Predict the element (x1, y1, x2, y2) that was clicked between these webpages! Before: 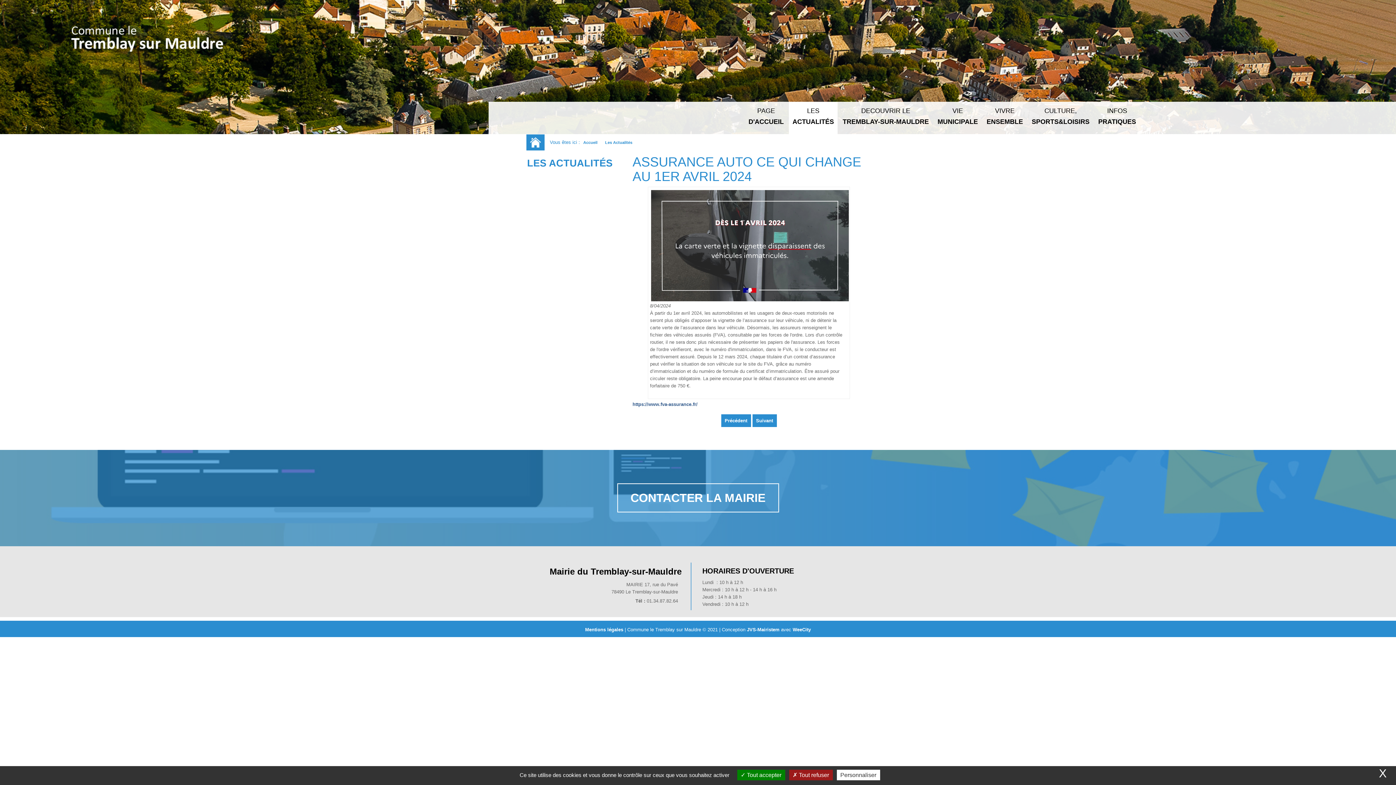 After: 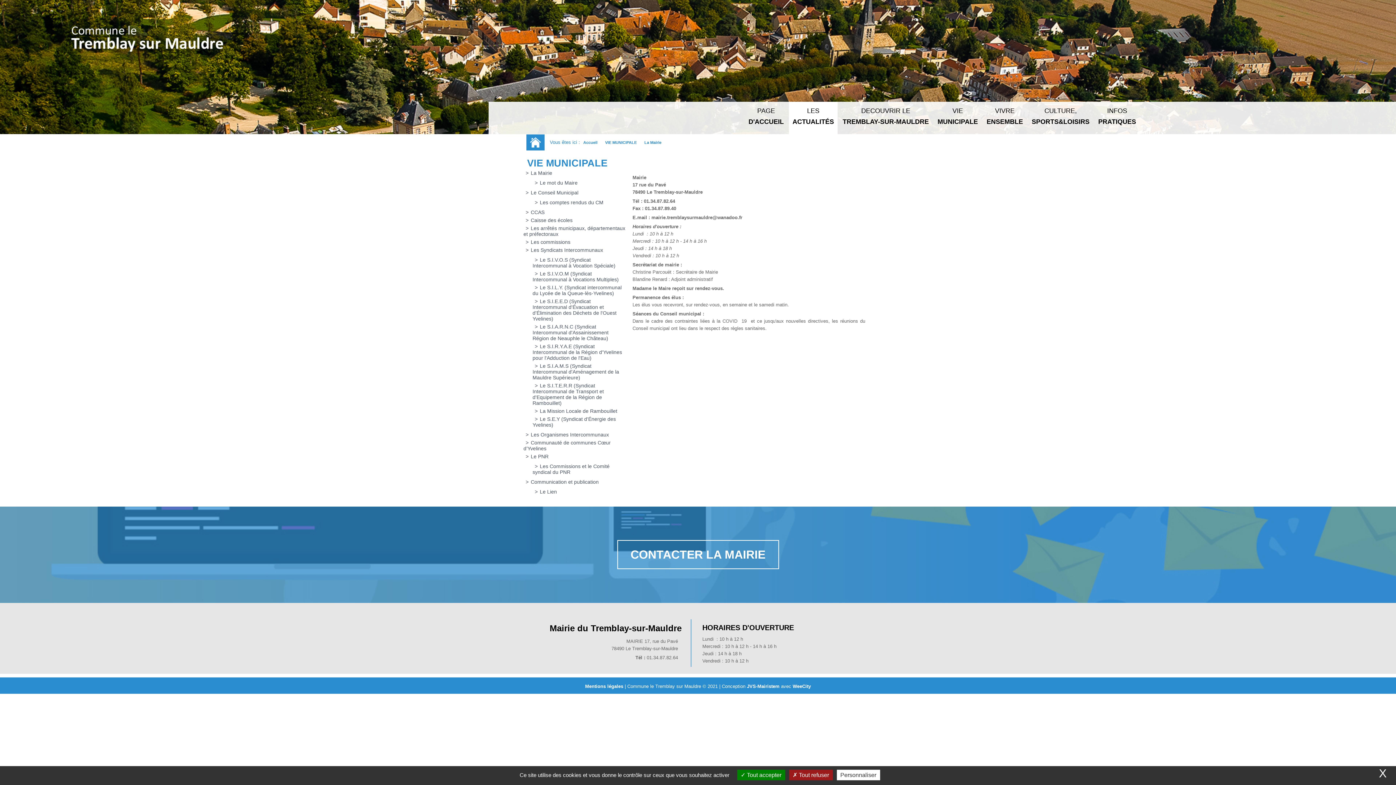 Action: label: VIE
MUNICIPALE bbox: (934, 101, 981, 134)